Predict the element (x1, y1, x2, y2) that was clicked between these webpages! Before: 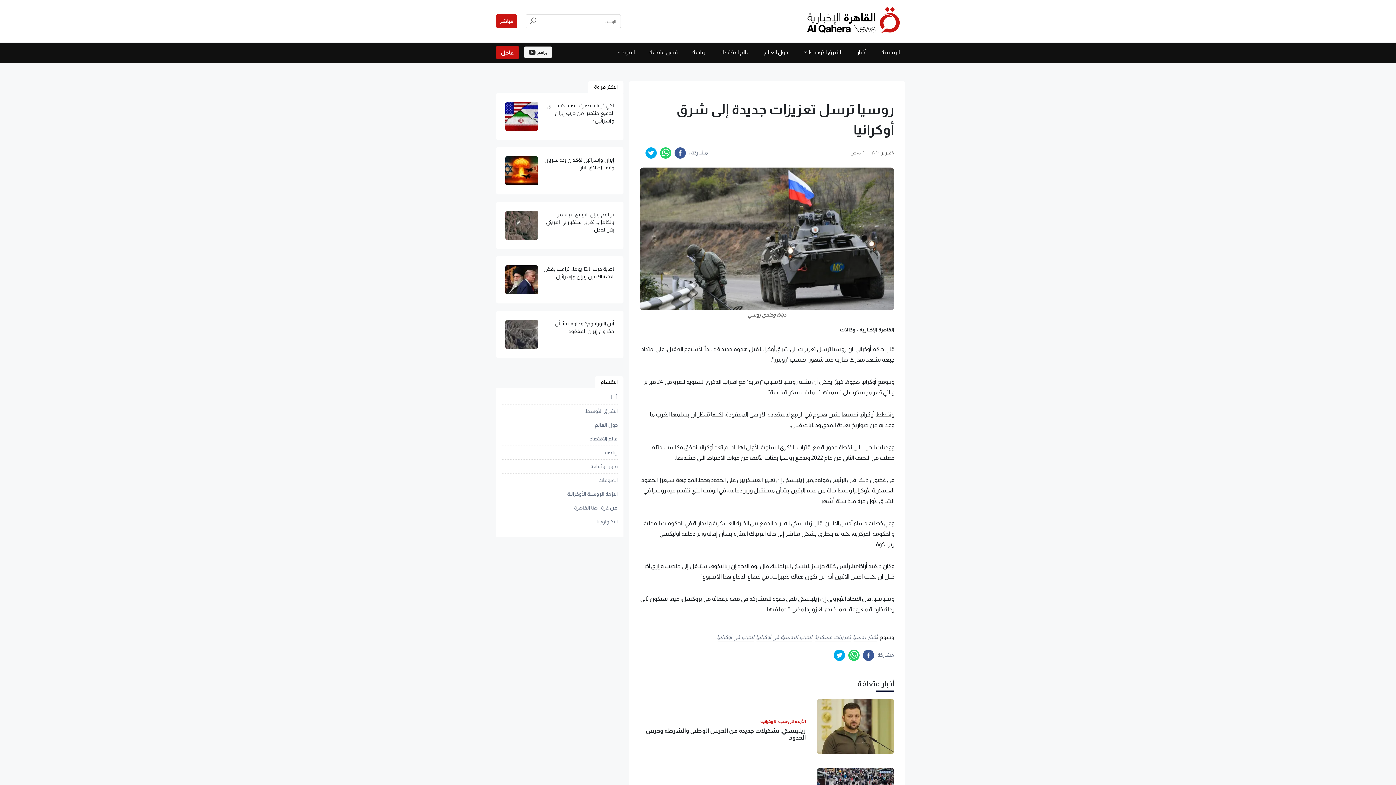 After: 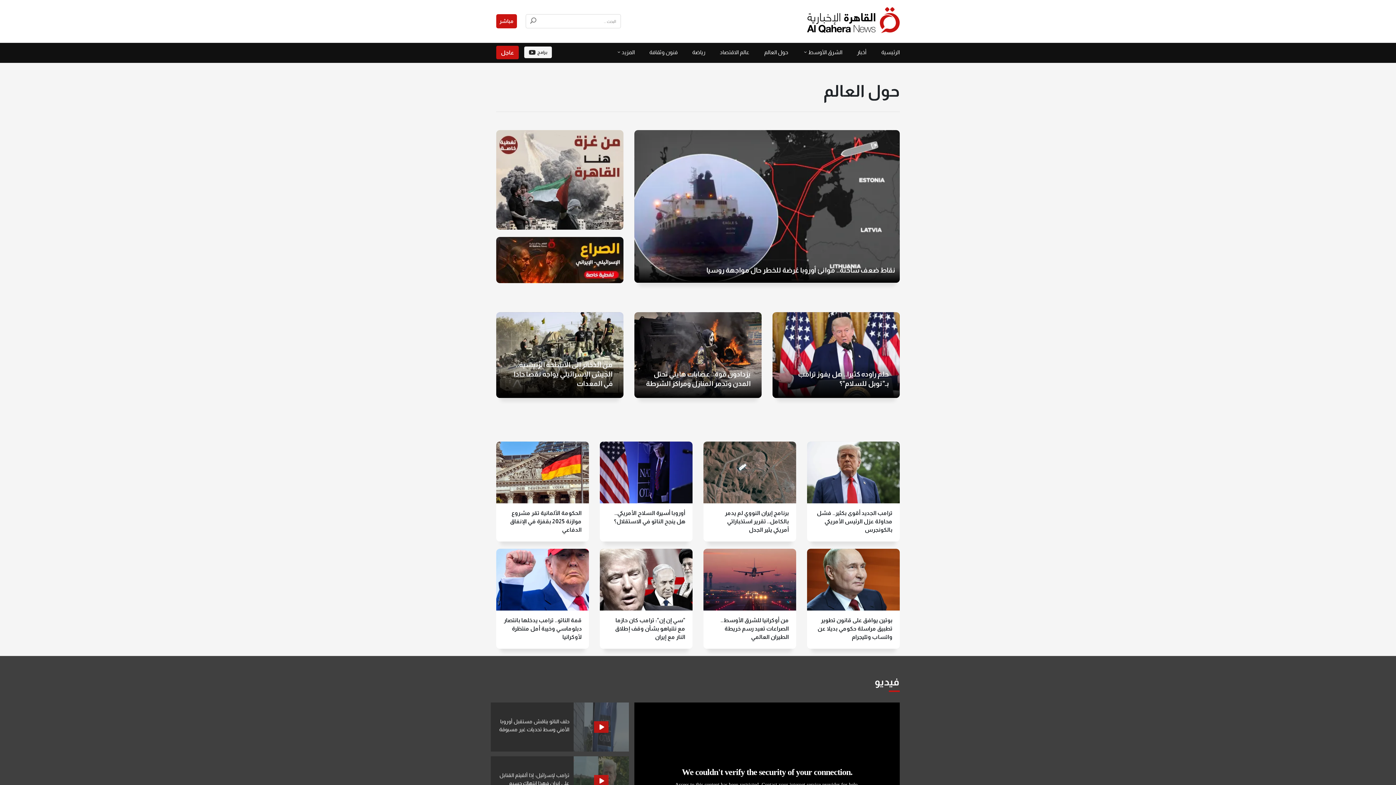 Action: bbox: (594, 422, 617, 430) label: حول العالم